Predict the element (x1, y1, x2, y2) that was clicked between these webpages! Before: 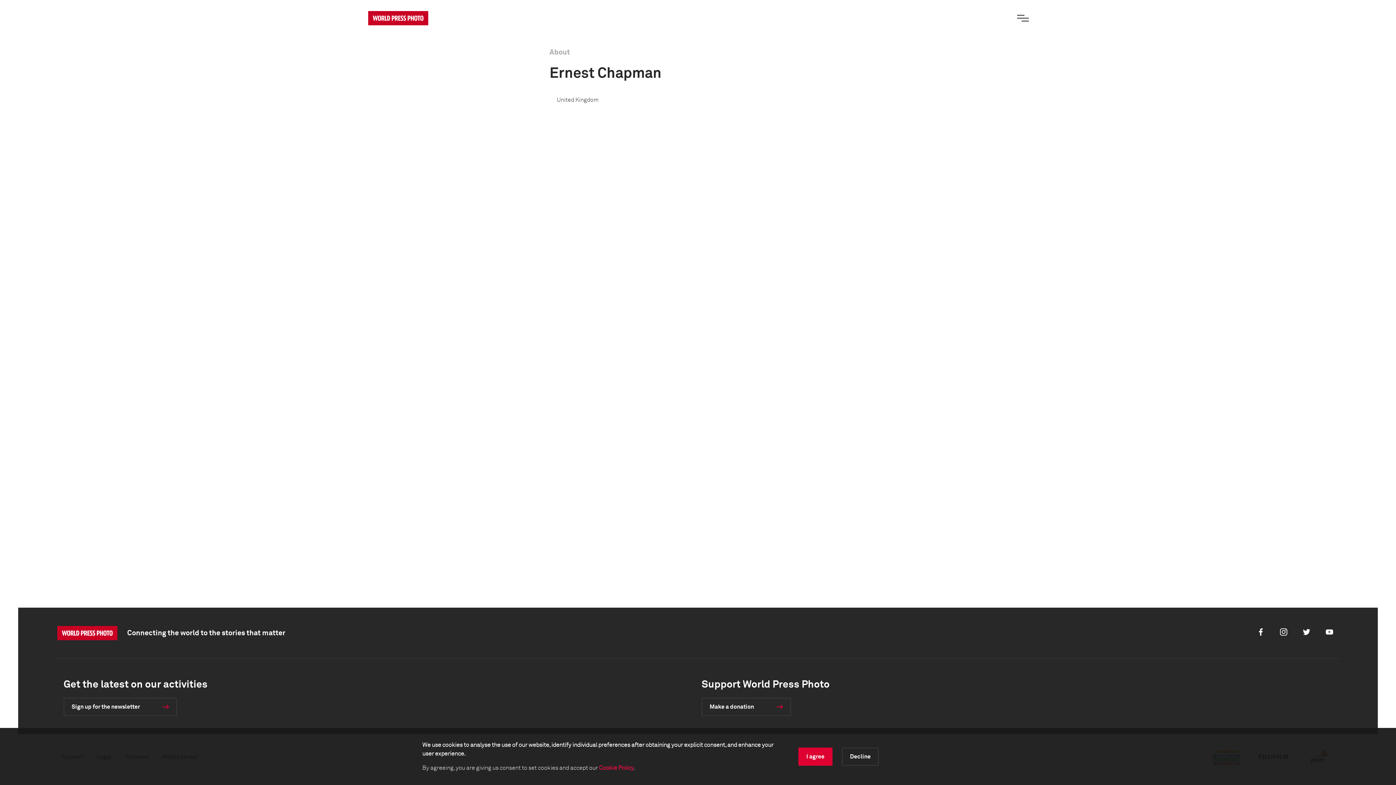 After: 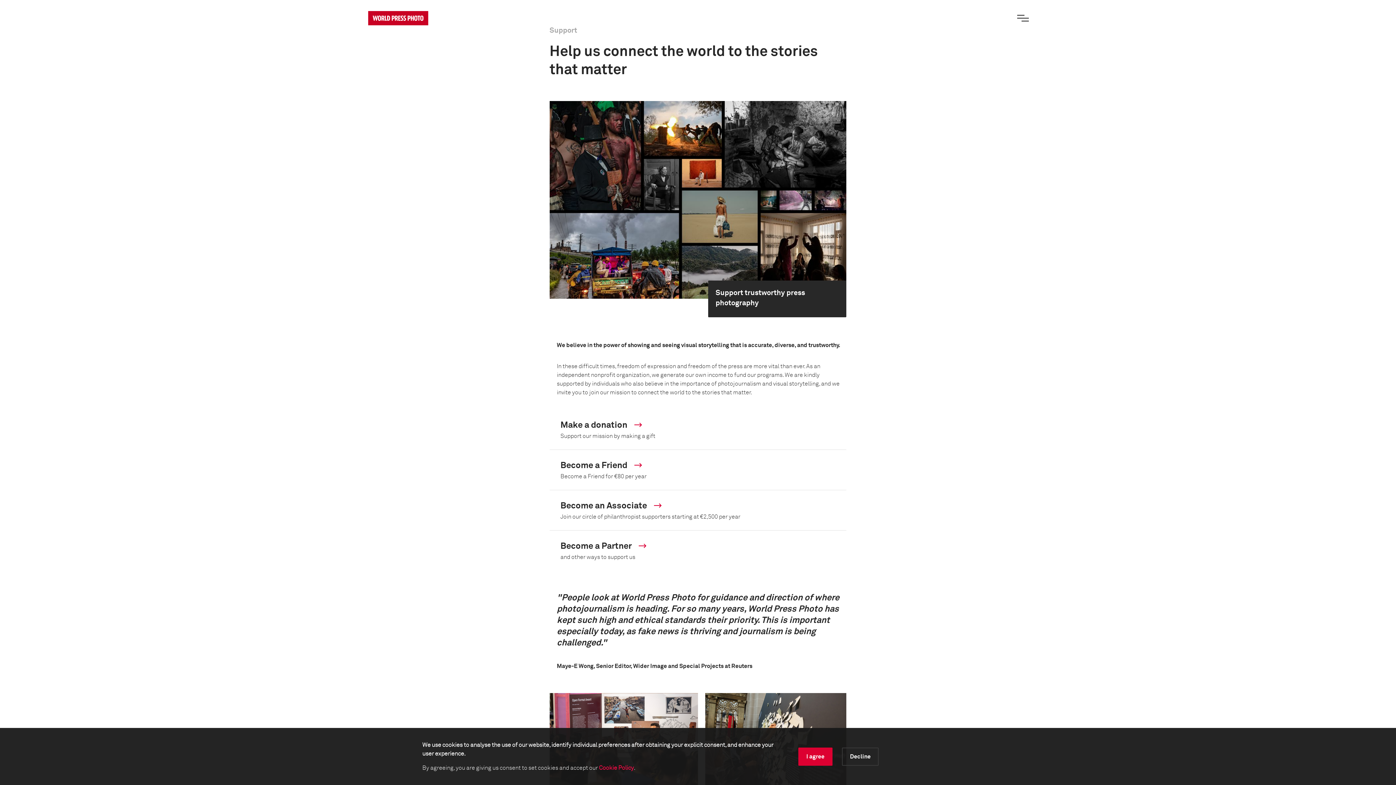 Action: bbox: (701, 698, 791, 716) label: Make a donation